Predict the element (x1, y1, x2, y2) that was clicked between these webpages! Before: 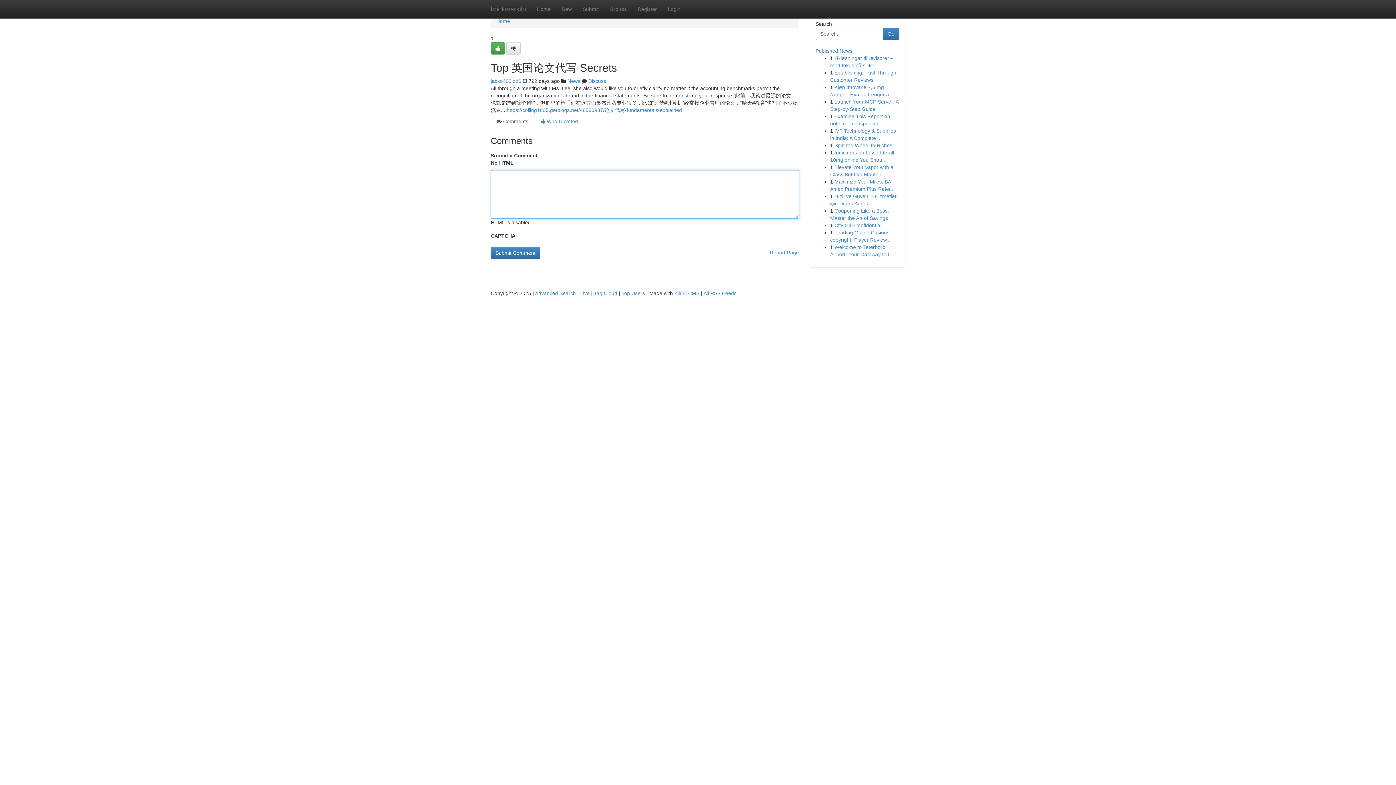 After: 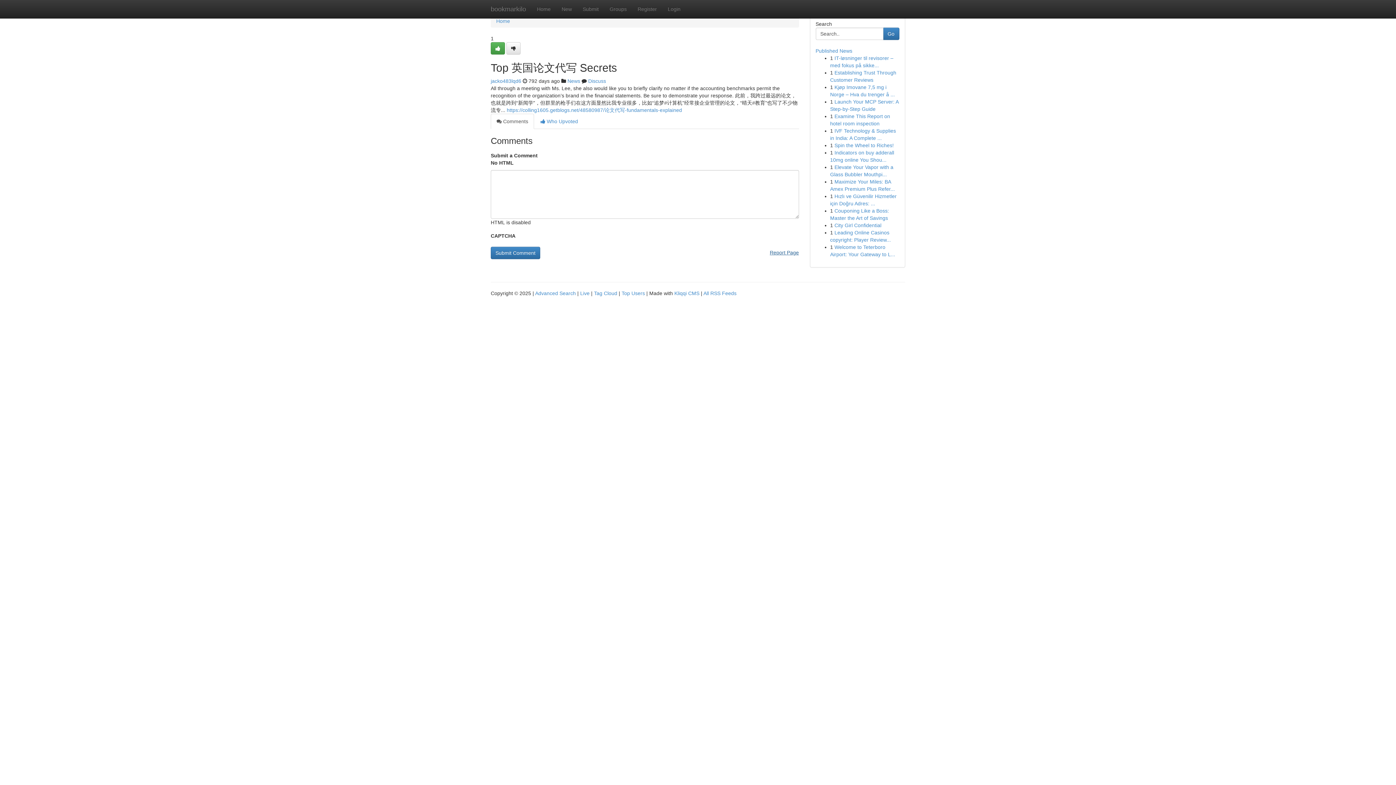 Action: bbox: (770, 246, 799, 258) label: Report Page